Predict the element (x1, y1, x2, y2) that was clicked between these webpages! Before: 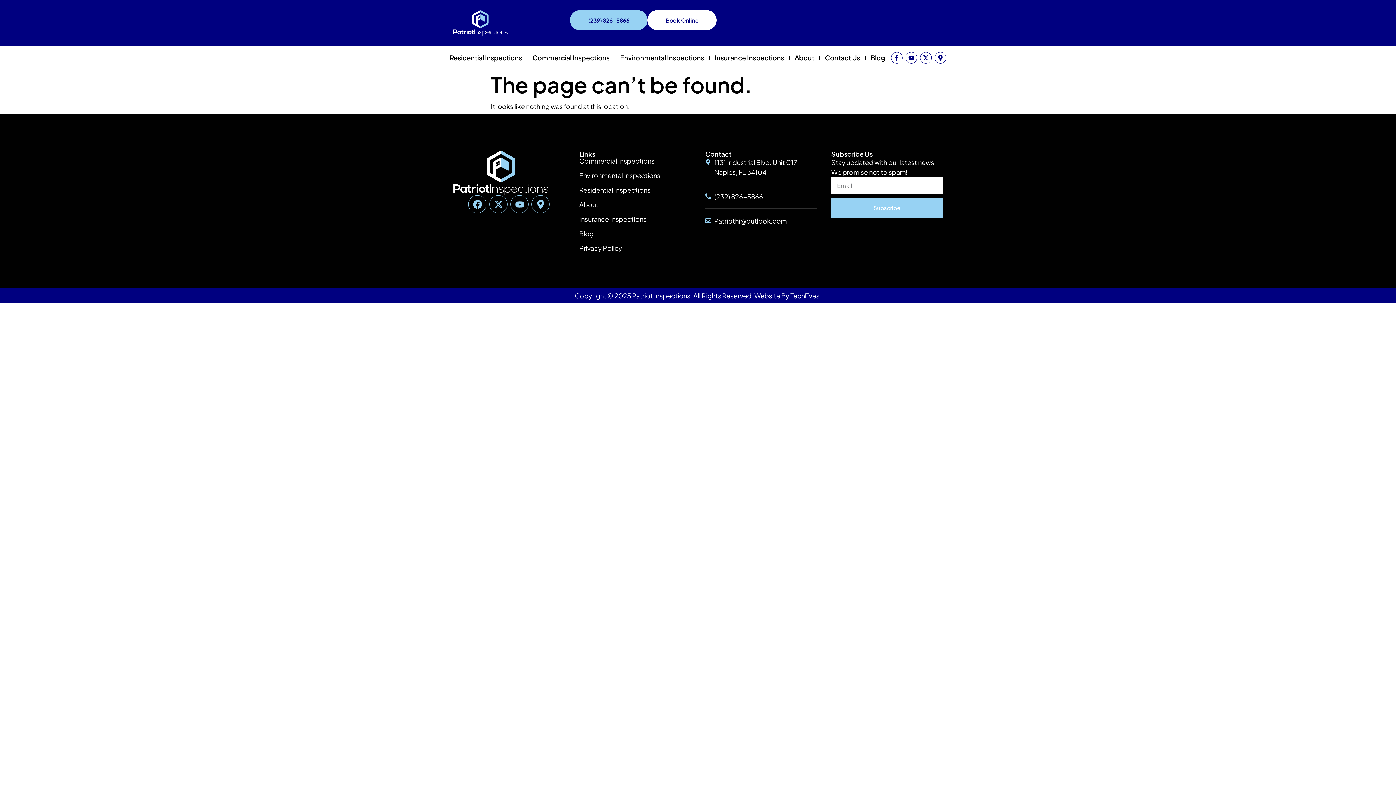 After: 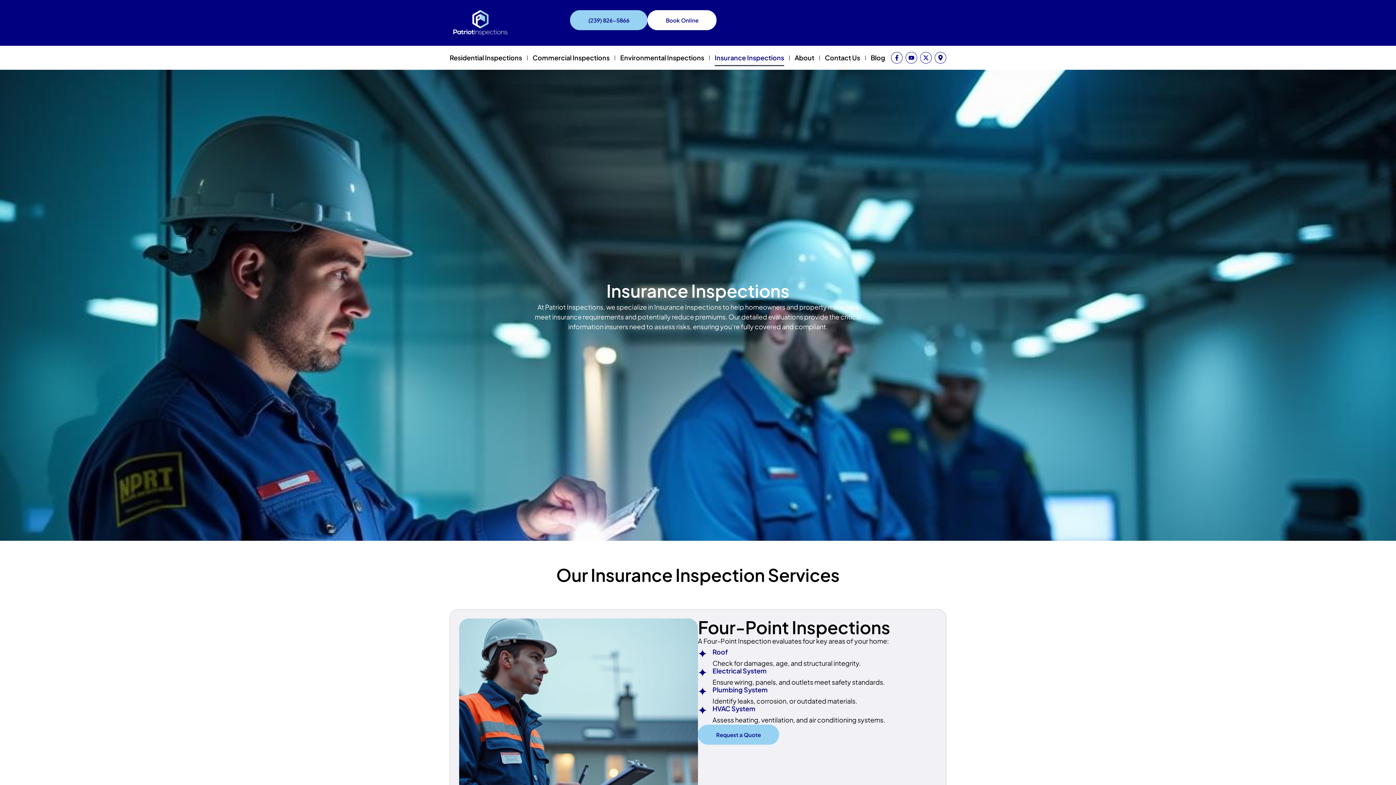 Action: bbox: (579, 215, 690, 222) label: Insurance Inspections